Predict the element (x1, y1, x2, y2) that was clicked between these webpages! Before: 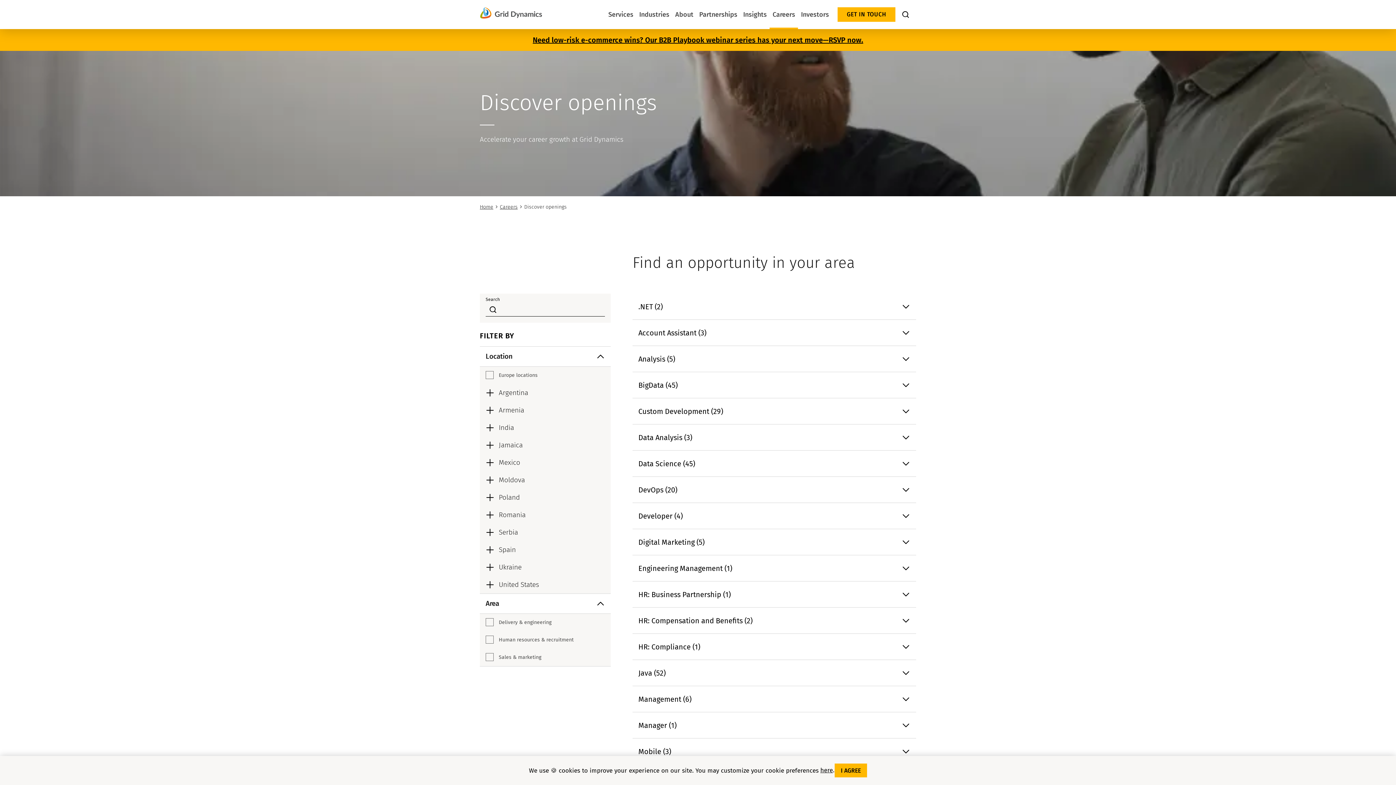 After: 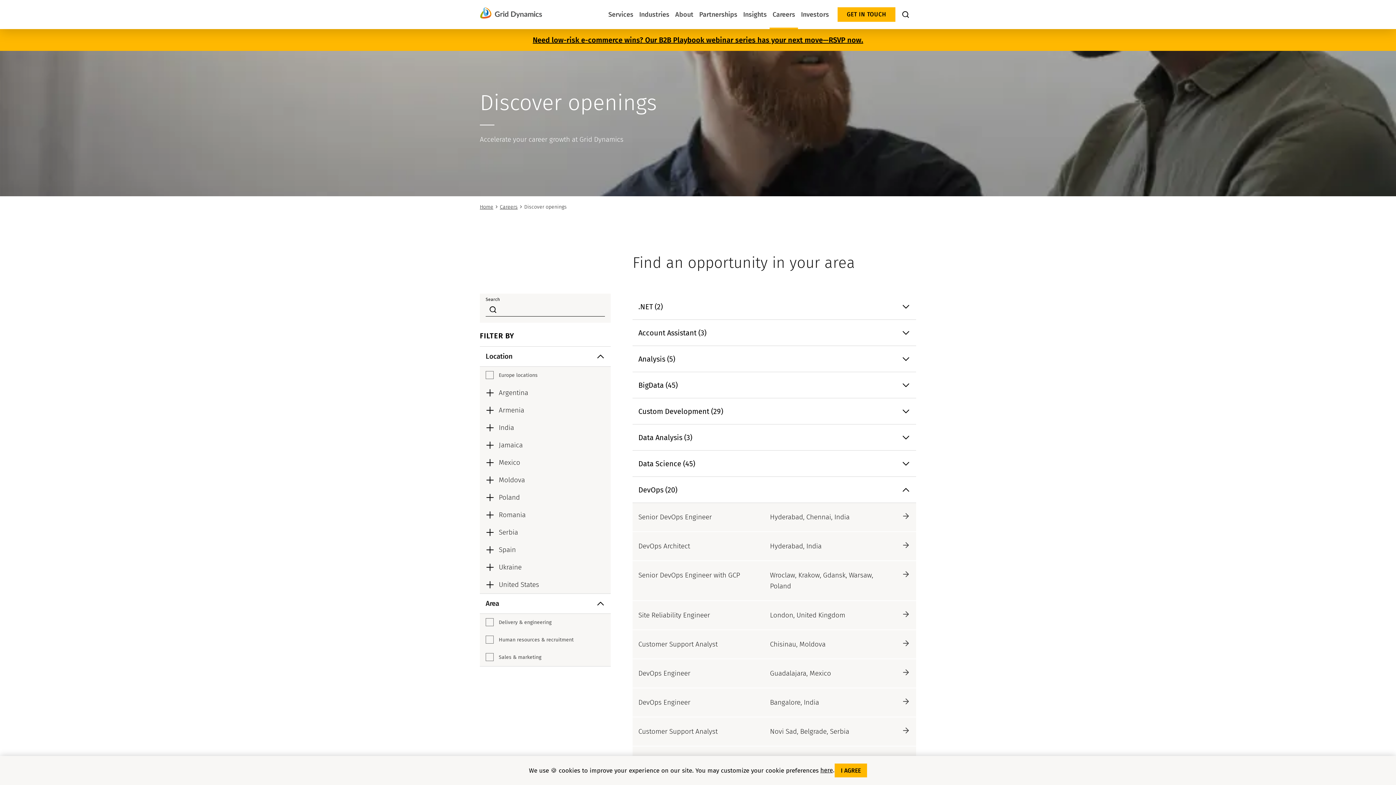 Action: label: DevOps (20) bbox: (632, 477, 916, 503)